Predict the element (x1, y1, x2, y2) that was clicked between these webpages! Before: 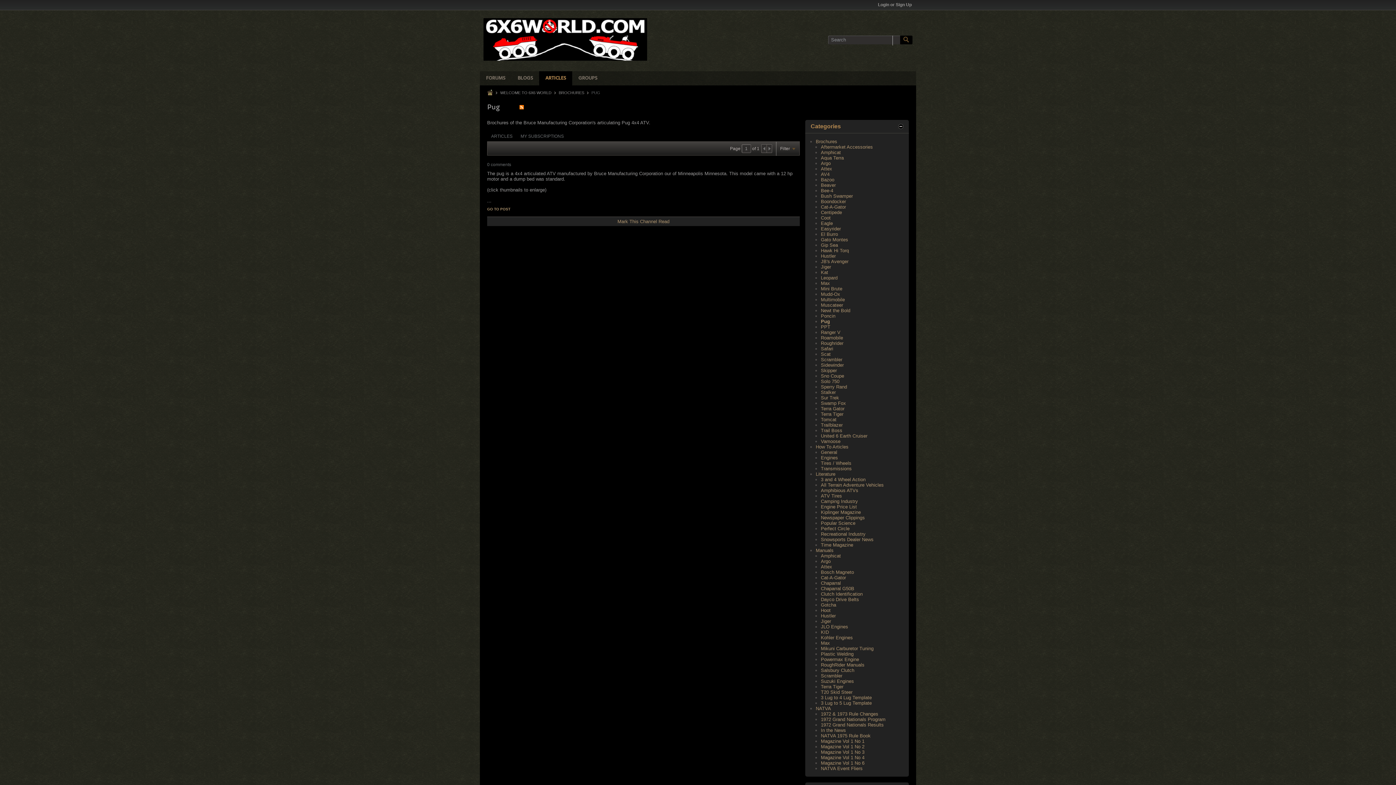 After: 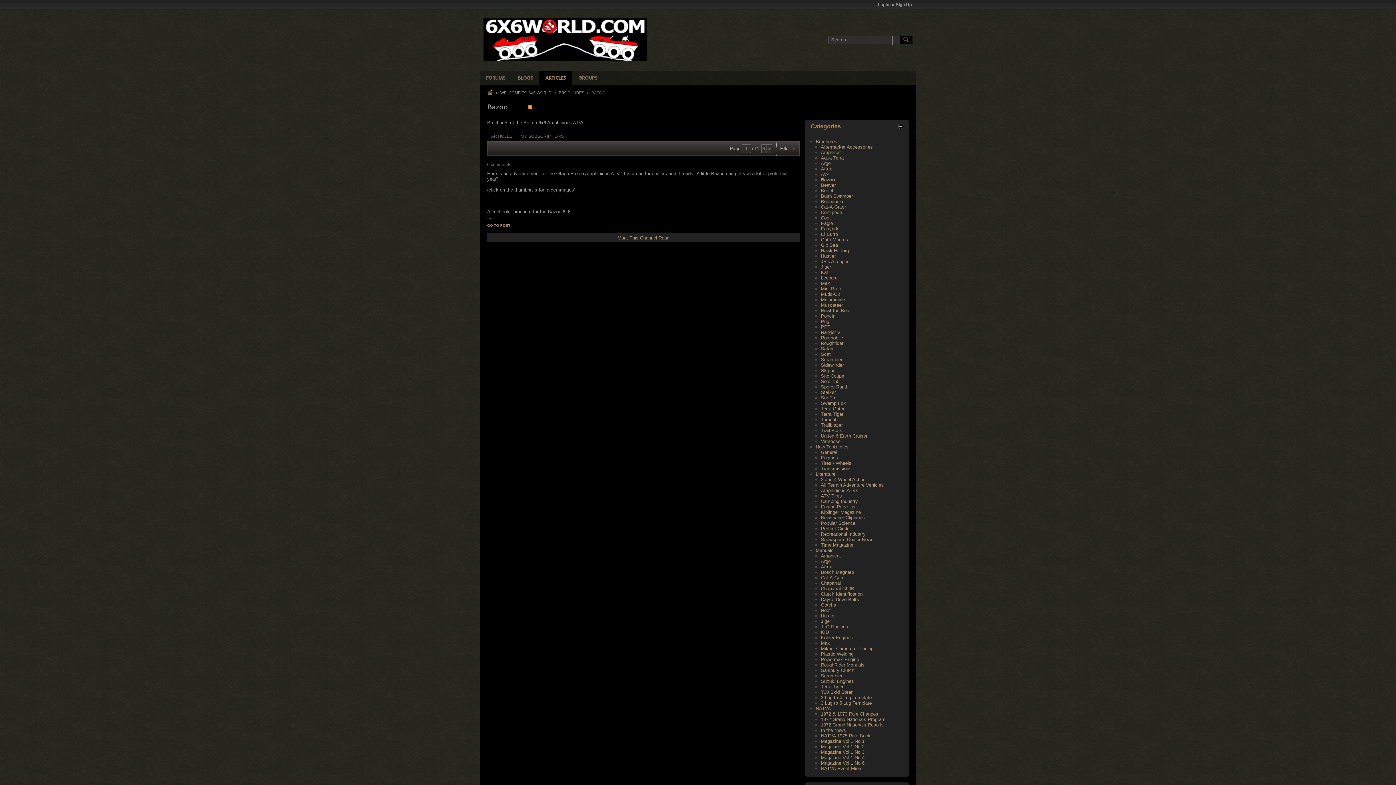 Action: bbox: (821, 177, 834, 182) label: Bazoo